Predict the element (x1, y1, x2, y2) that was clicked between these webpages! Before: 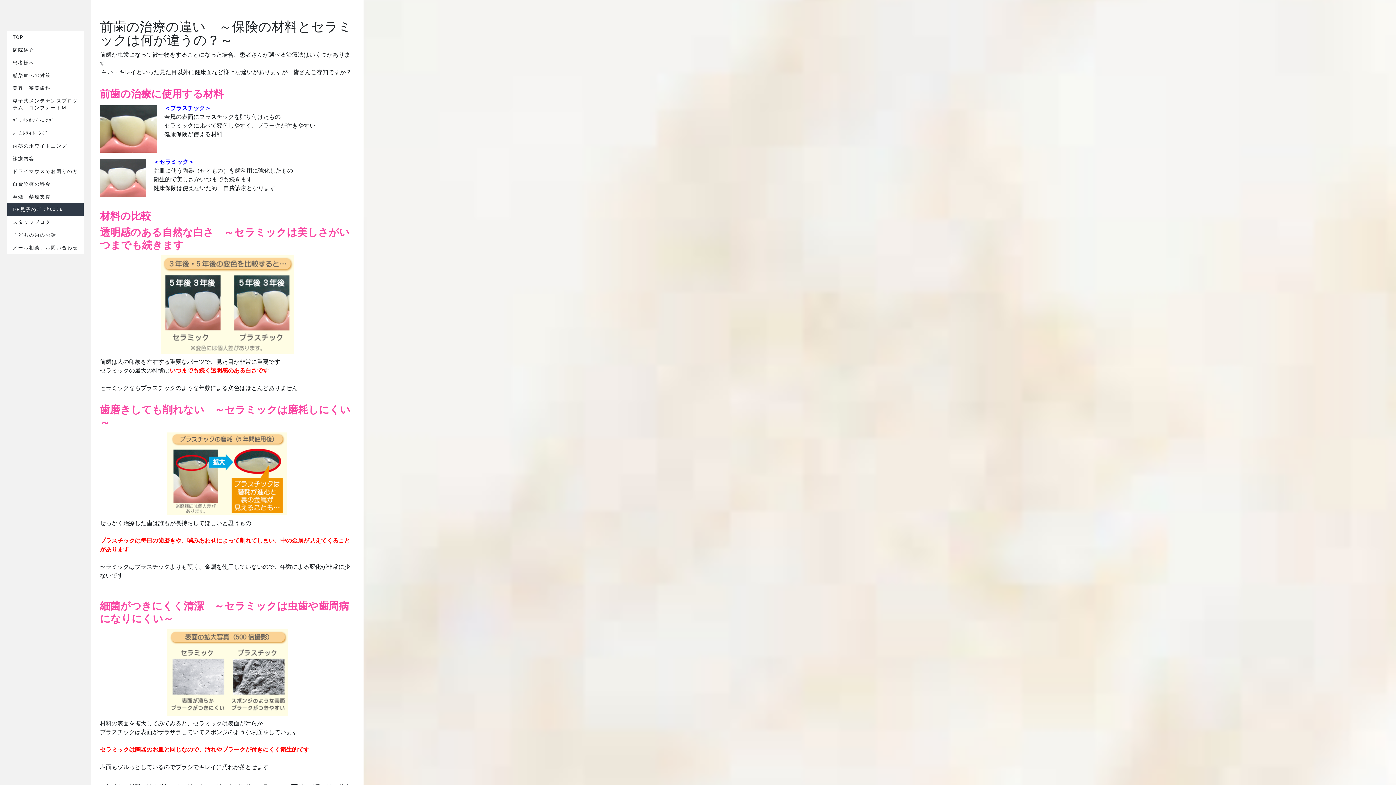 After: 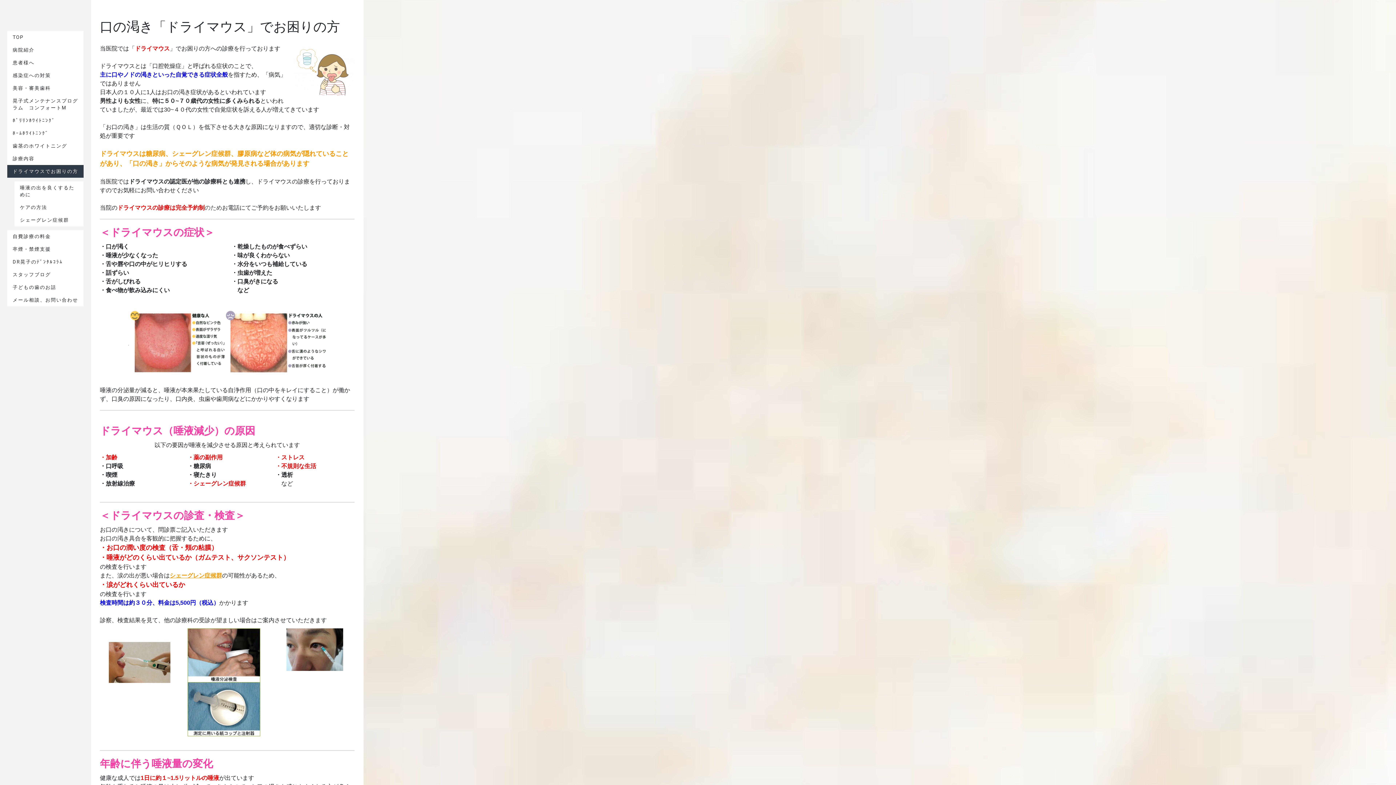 Action: bbox: (7, 165, 83, 177) label: ドライマウスでお困りの方